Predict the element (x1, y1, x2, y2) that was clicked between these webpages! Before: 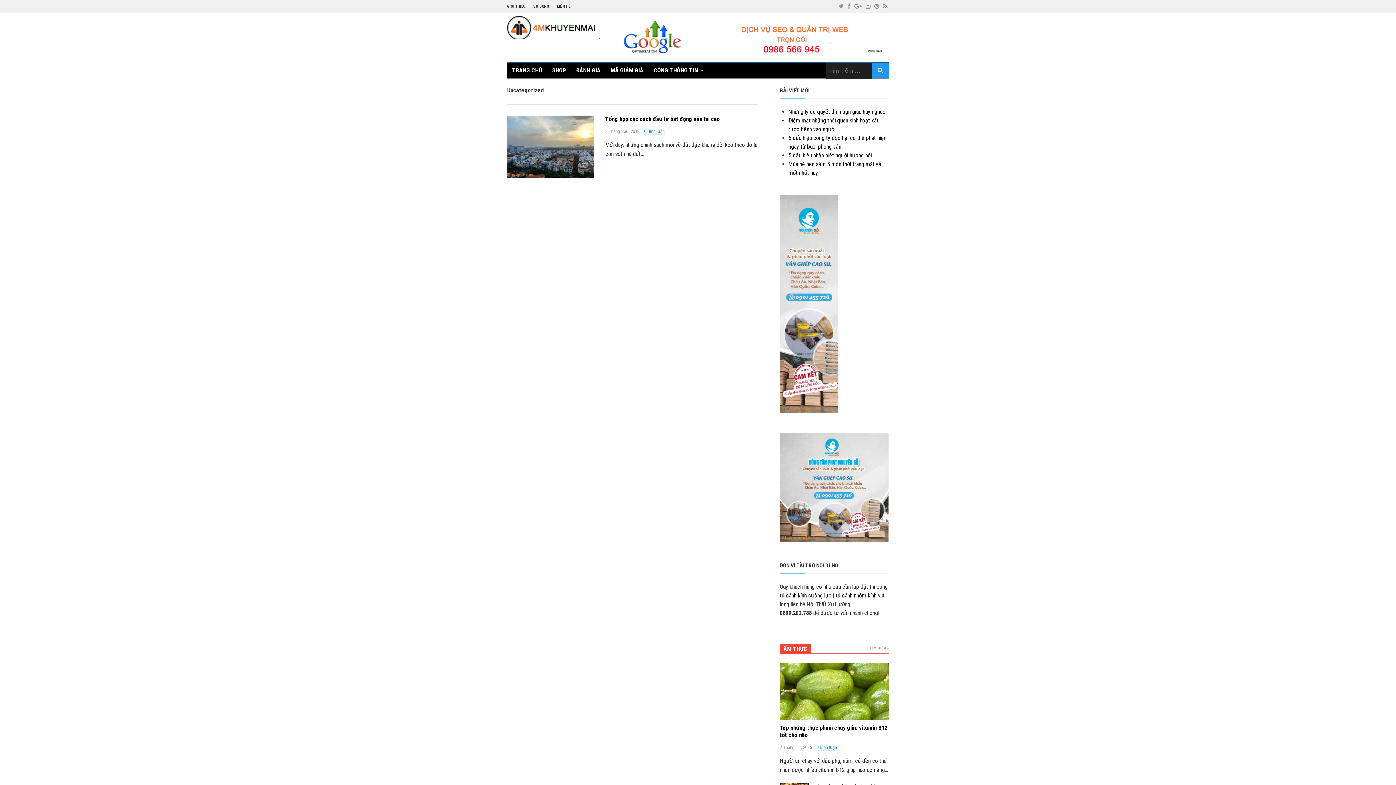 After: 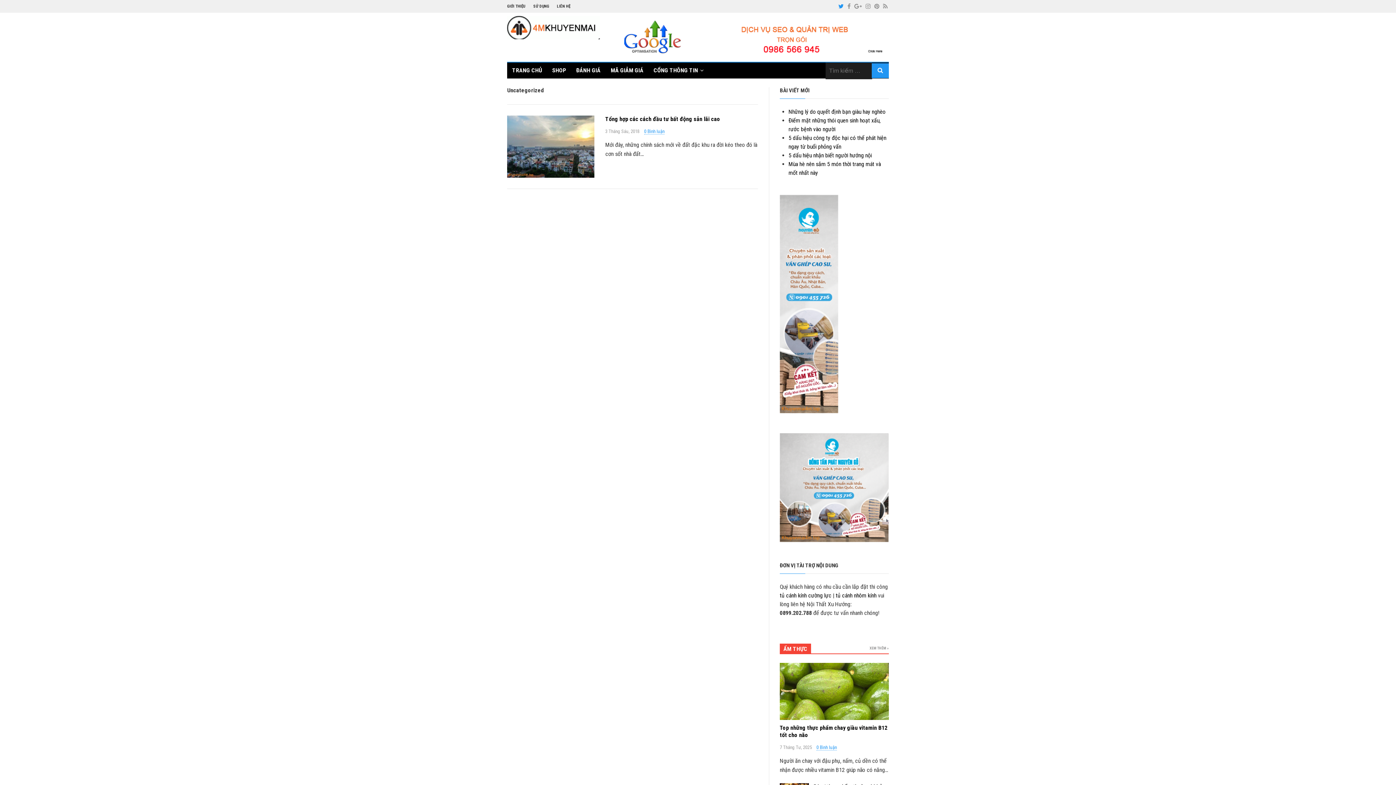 Action: bbox: (838, 0, 844, 12)